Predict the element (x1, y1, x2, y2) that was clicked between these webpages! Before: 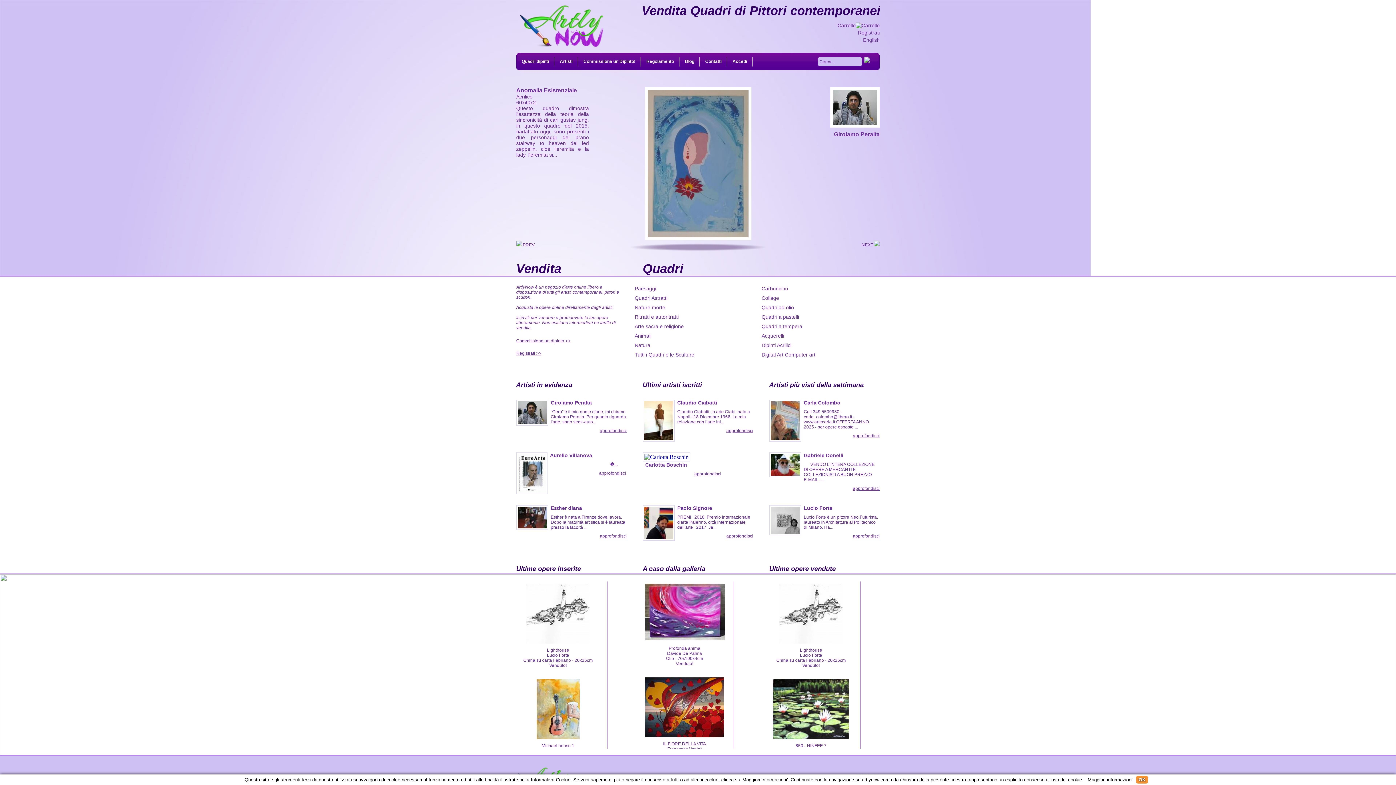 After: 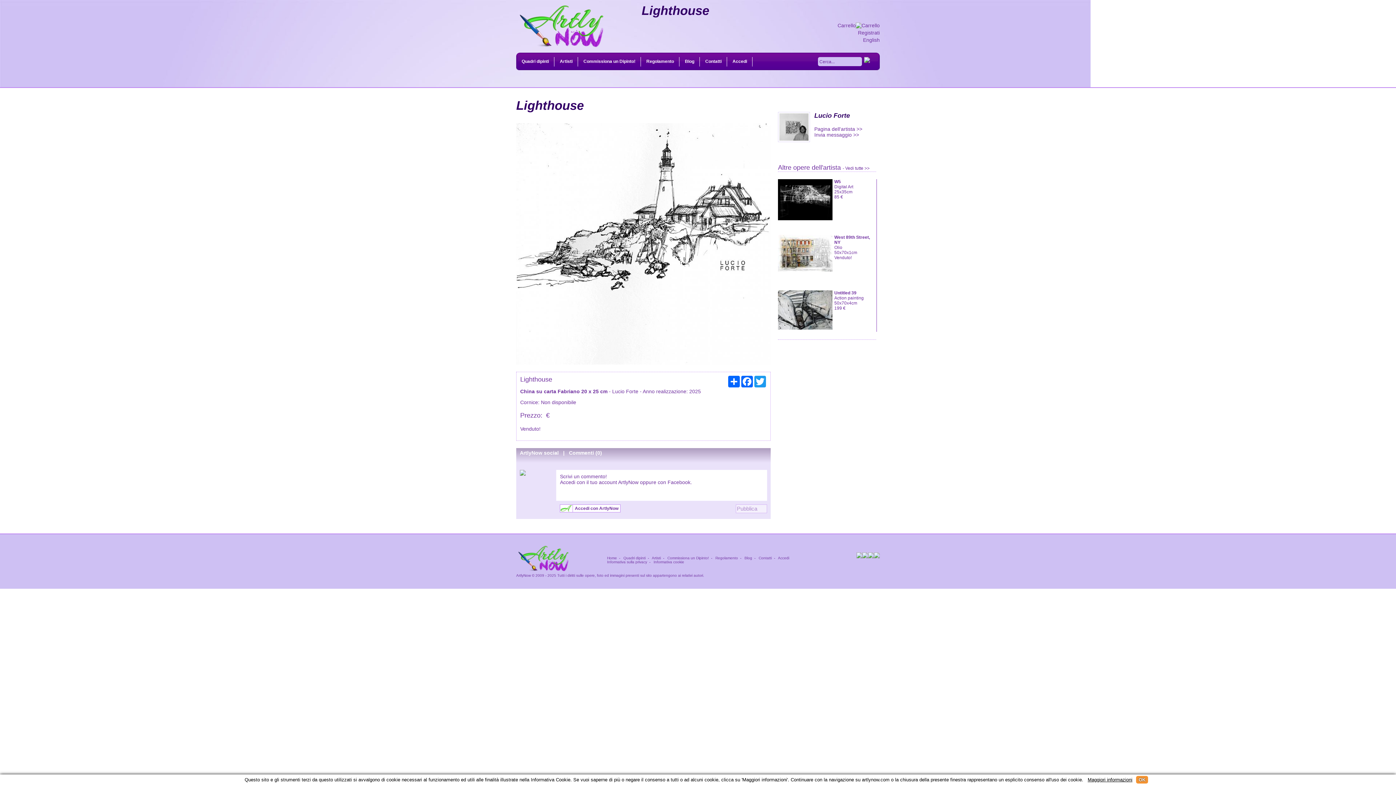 Action: label: Venduto! bbox: (549, 663, 566, 668)